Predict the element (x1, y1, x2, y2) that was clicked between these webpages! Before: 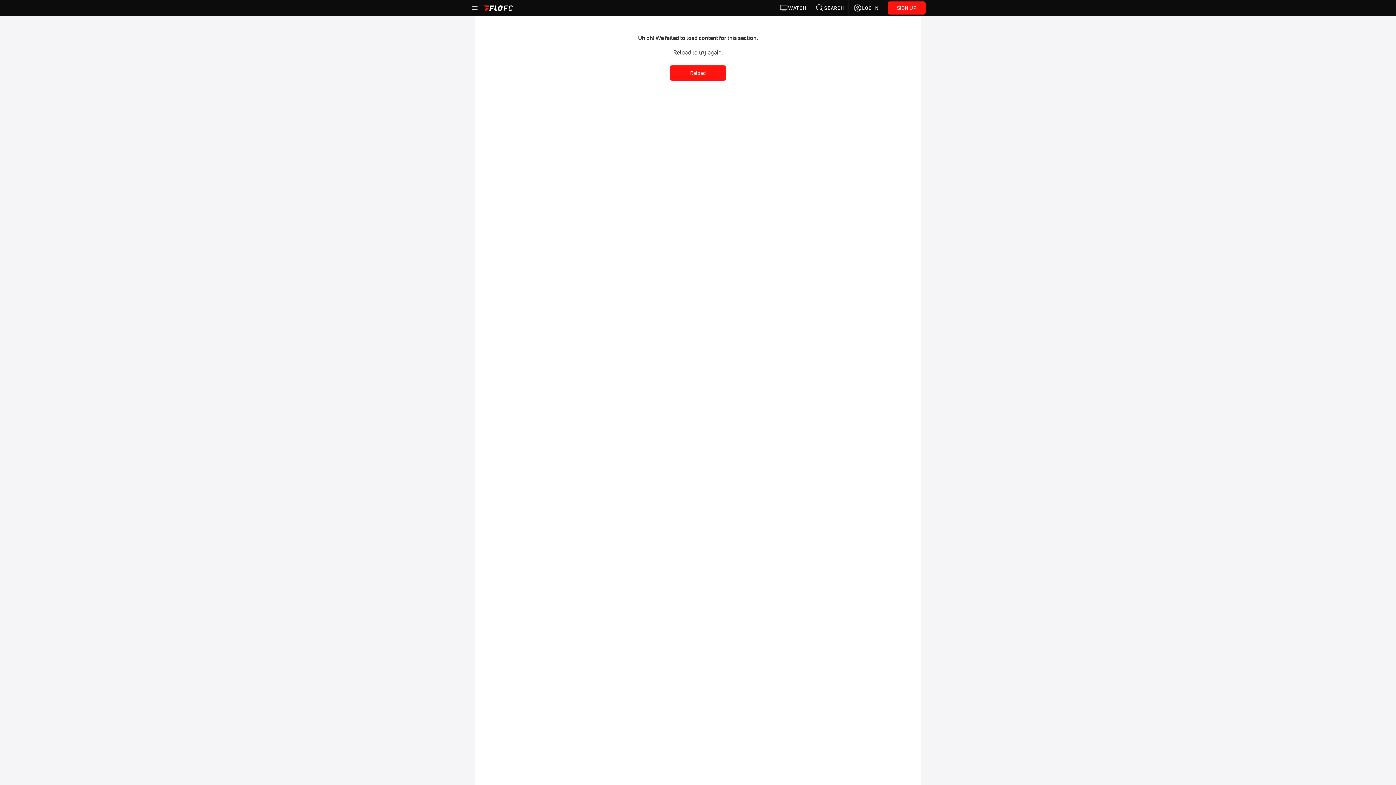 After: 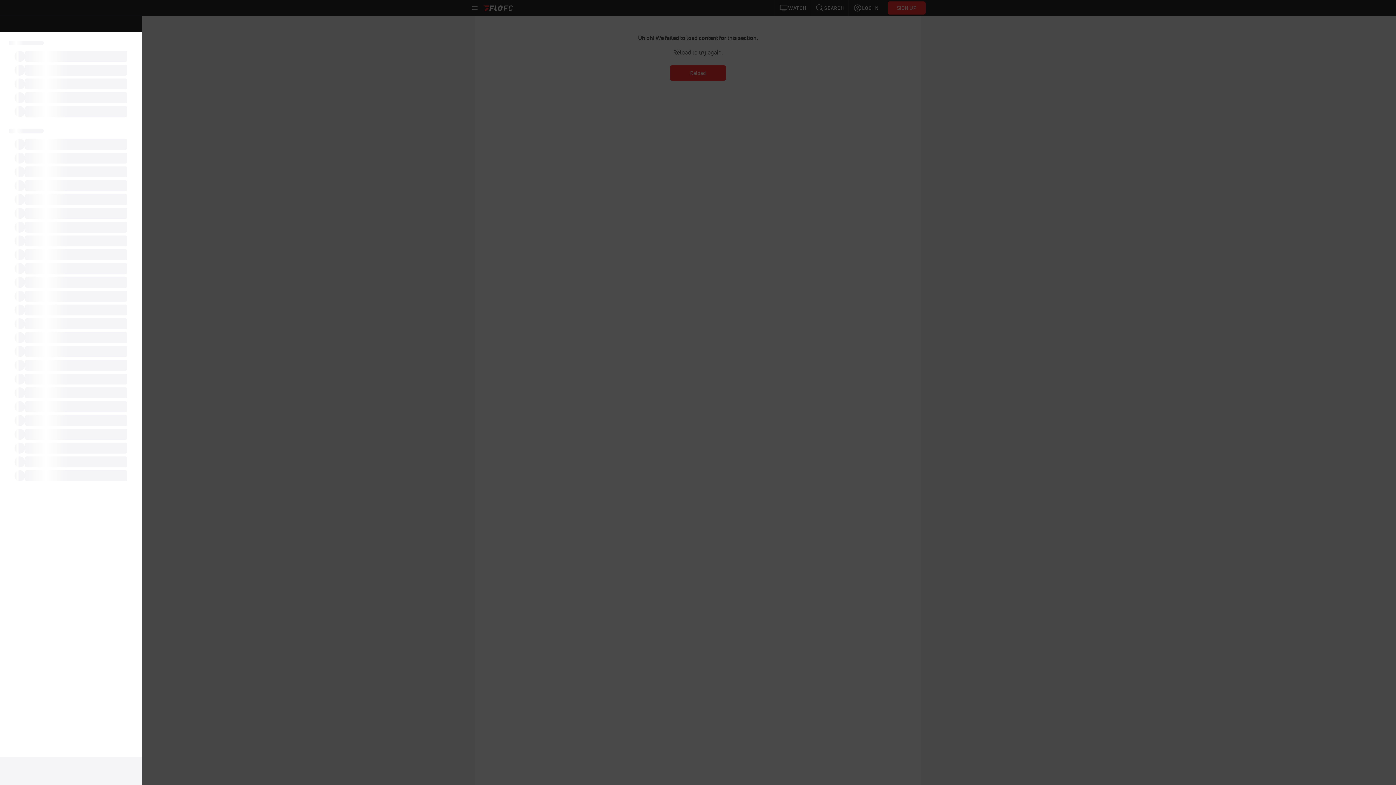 Action: bbox: (470, 3, 479, 12)